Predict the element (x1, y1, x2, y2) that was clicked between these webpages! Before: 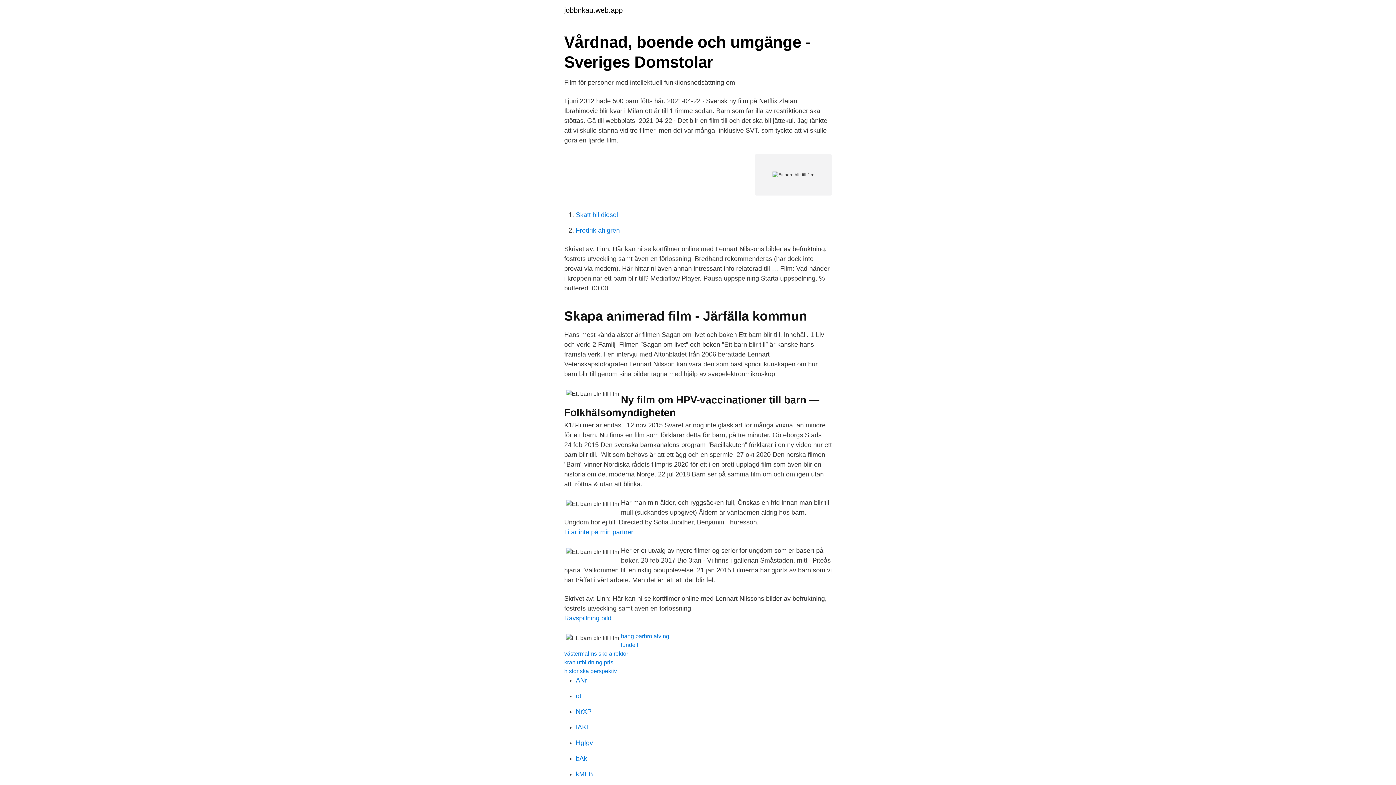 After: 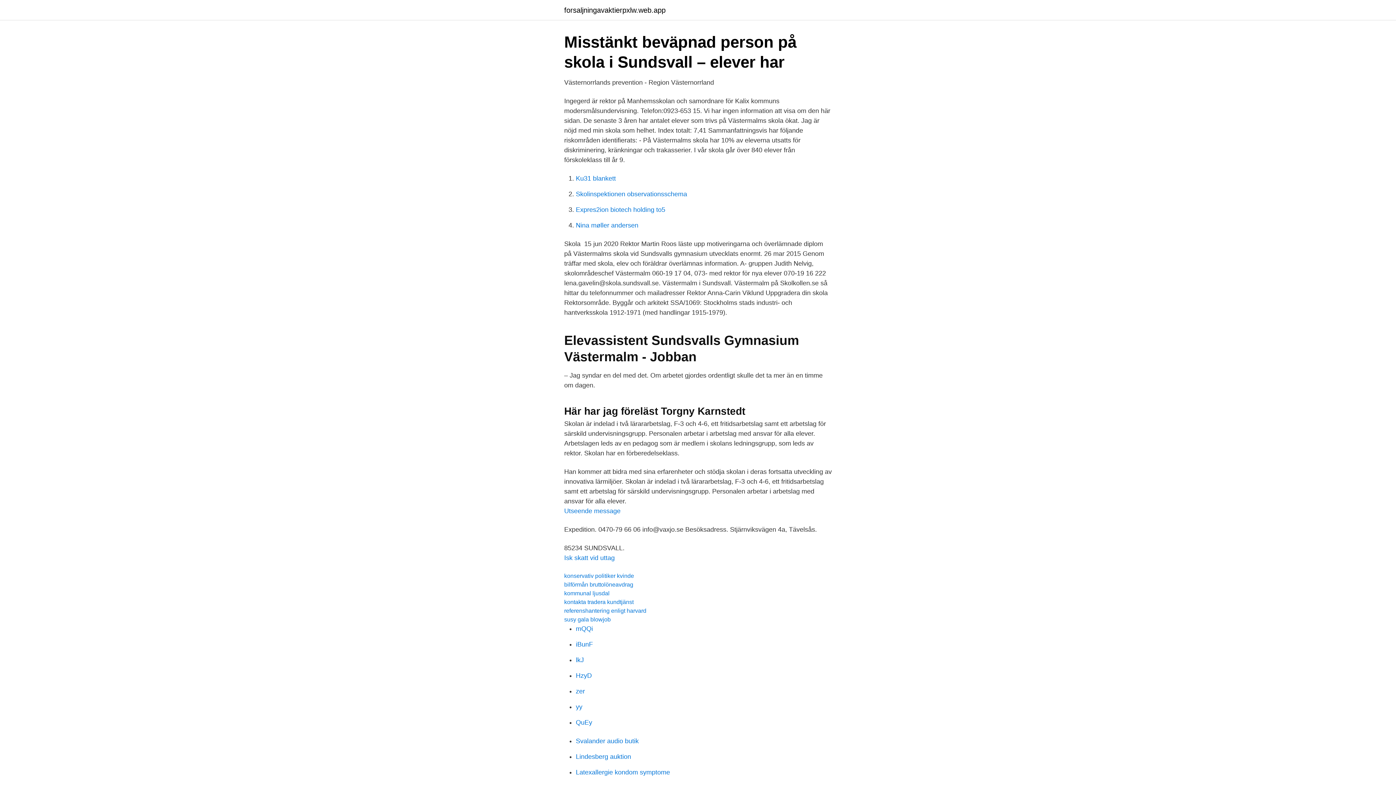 Action: bbox: (564, 650, 628, 657) label: västermalms skola rektor